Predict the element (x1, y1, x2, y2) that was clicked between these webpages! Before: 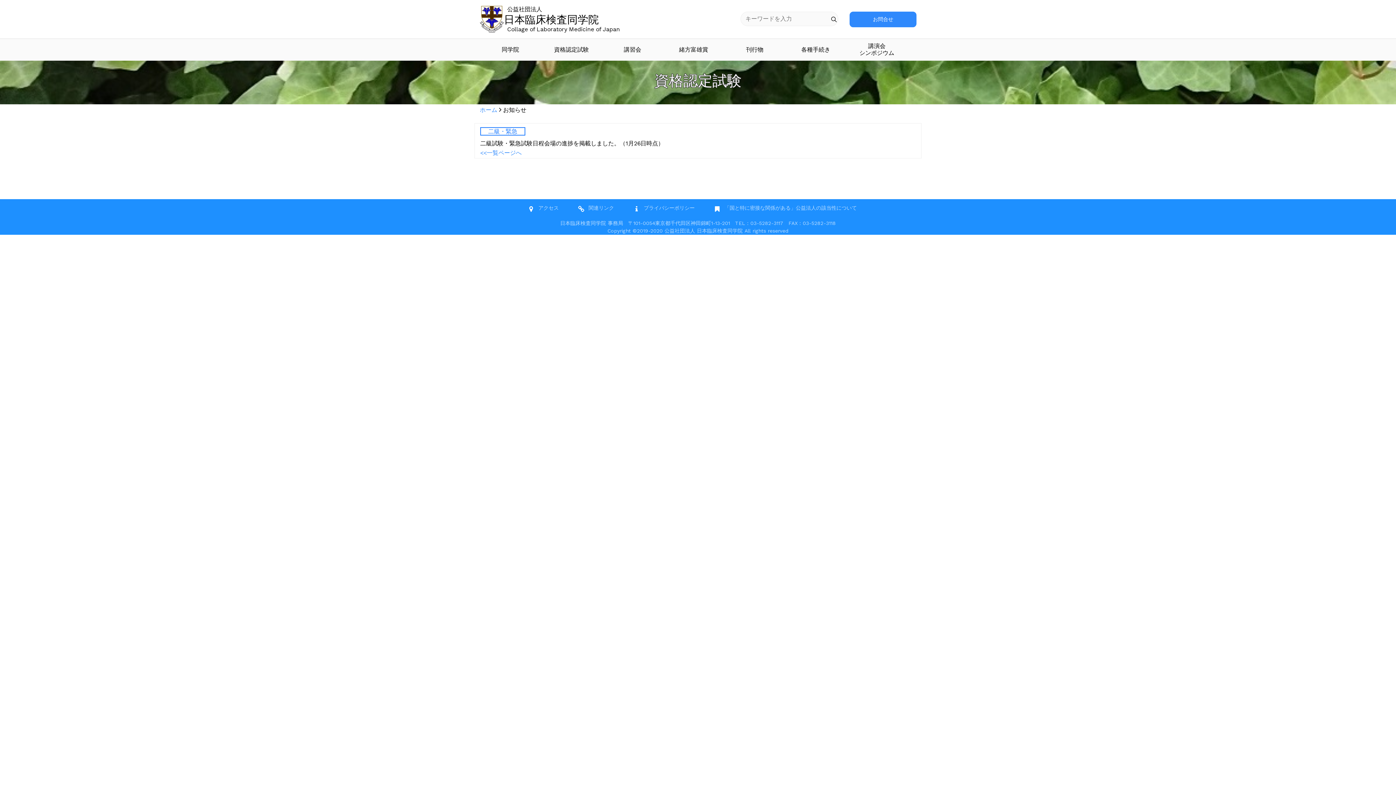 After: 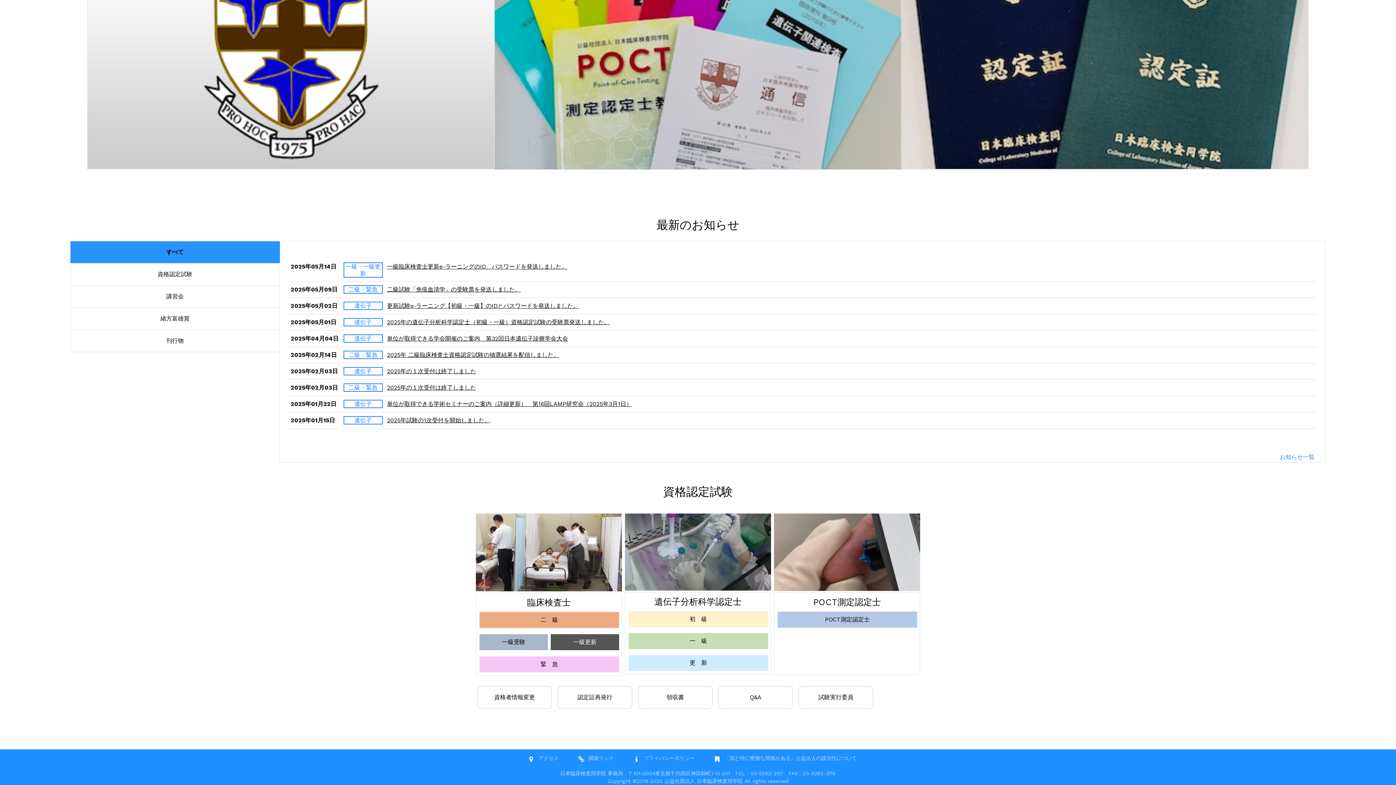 Action: bbox: (541, 38, 602, 60) label: 資格認定試験